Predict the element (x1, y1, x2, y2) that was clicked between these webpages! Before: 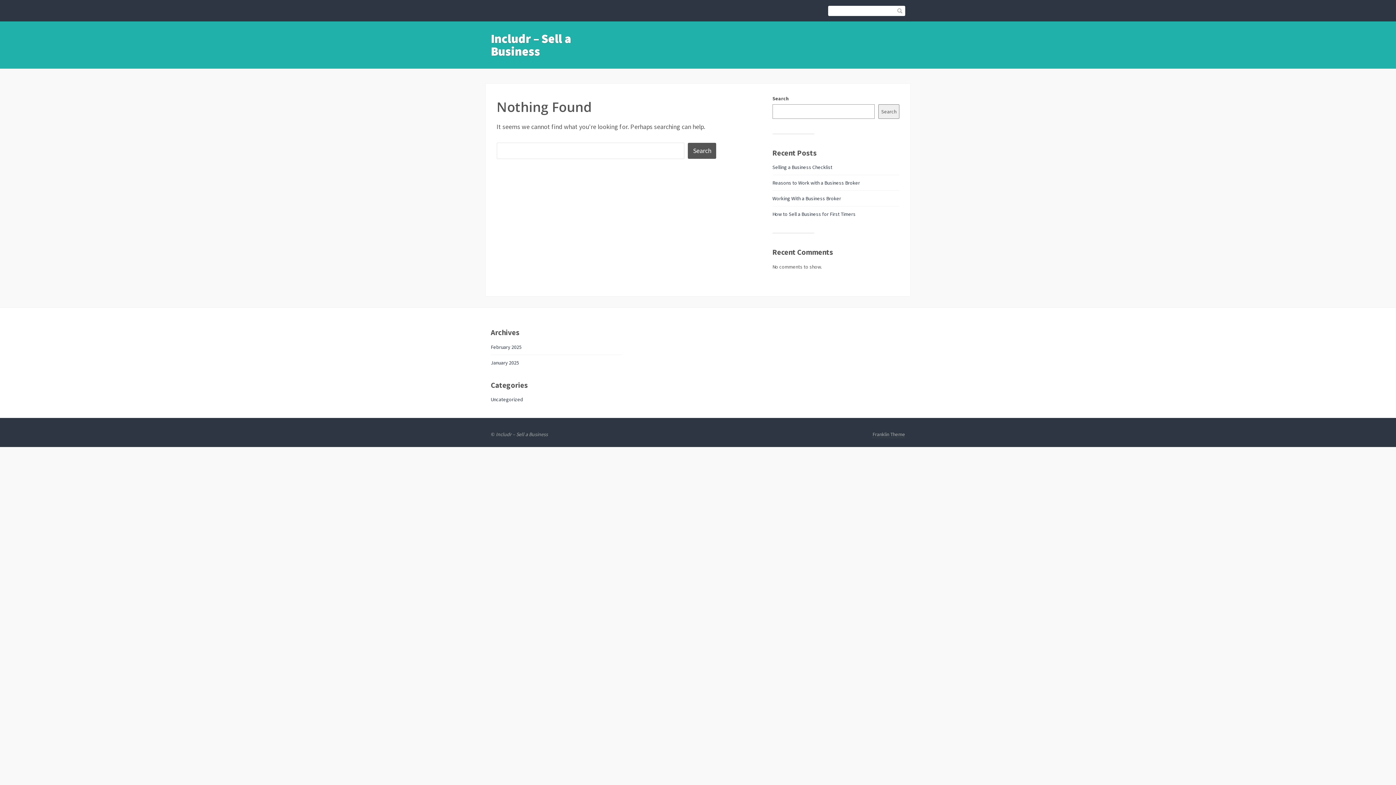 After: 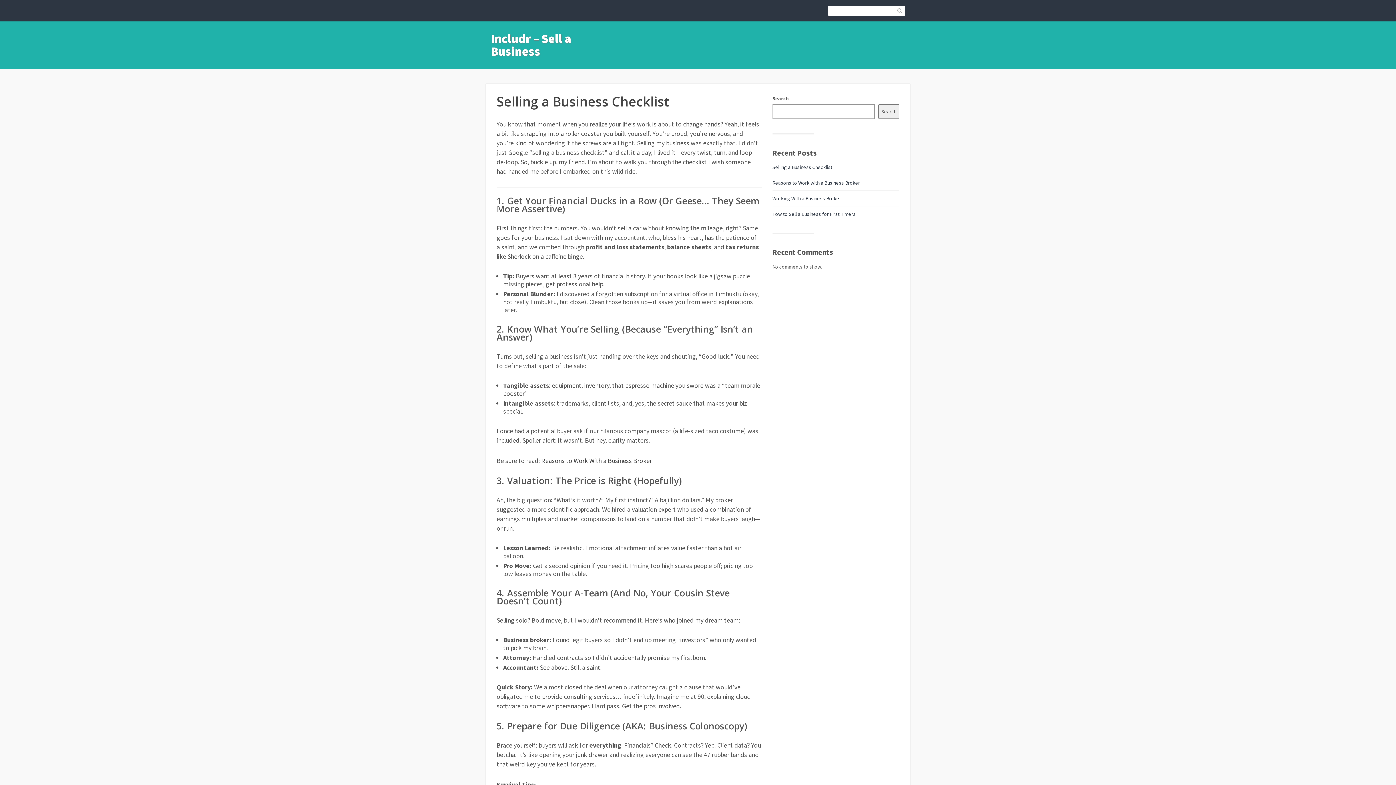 Action: bbox: (490, 343, 521, 350) label: February 2025